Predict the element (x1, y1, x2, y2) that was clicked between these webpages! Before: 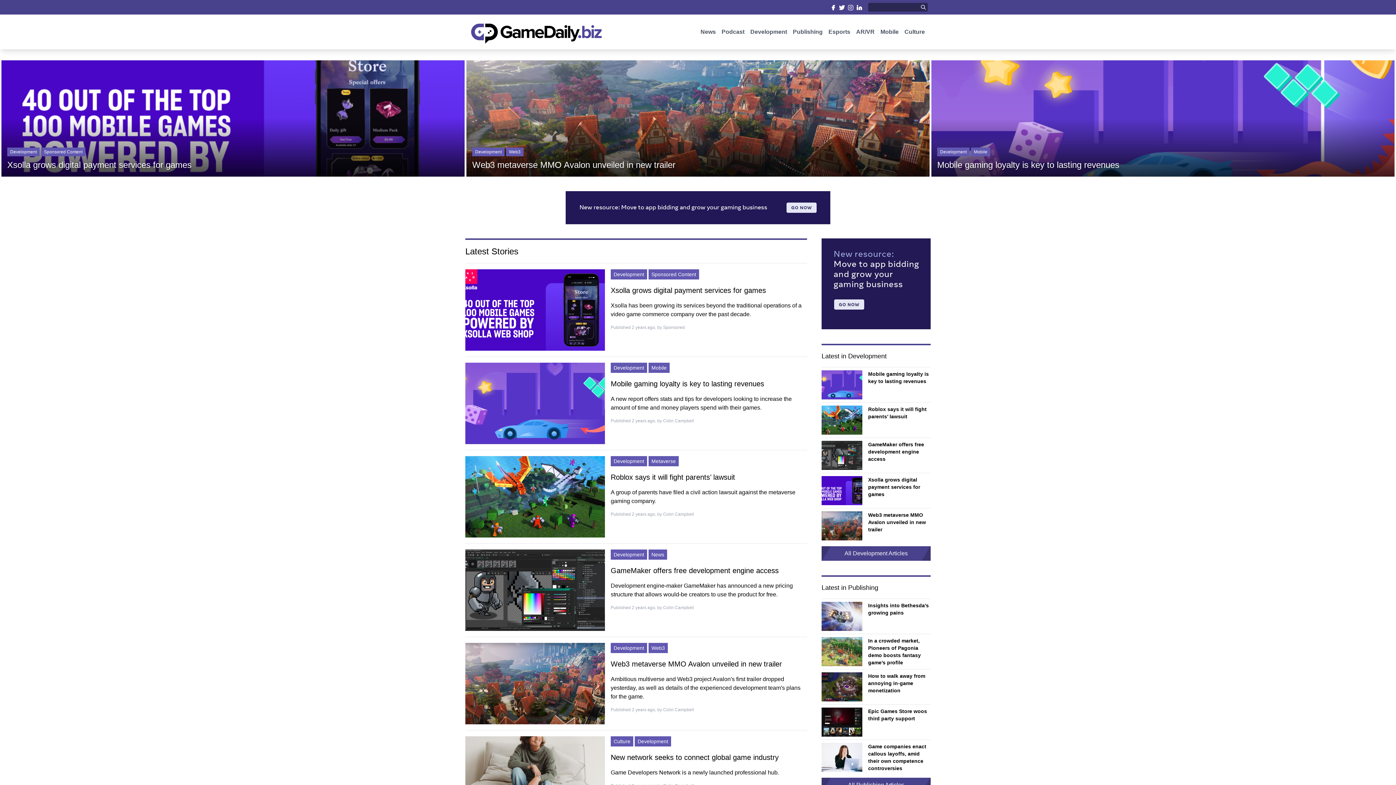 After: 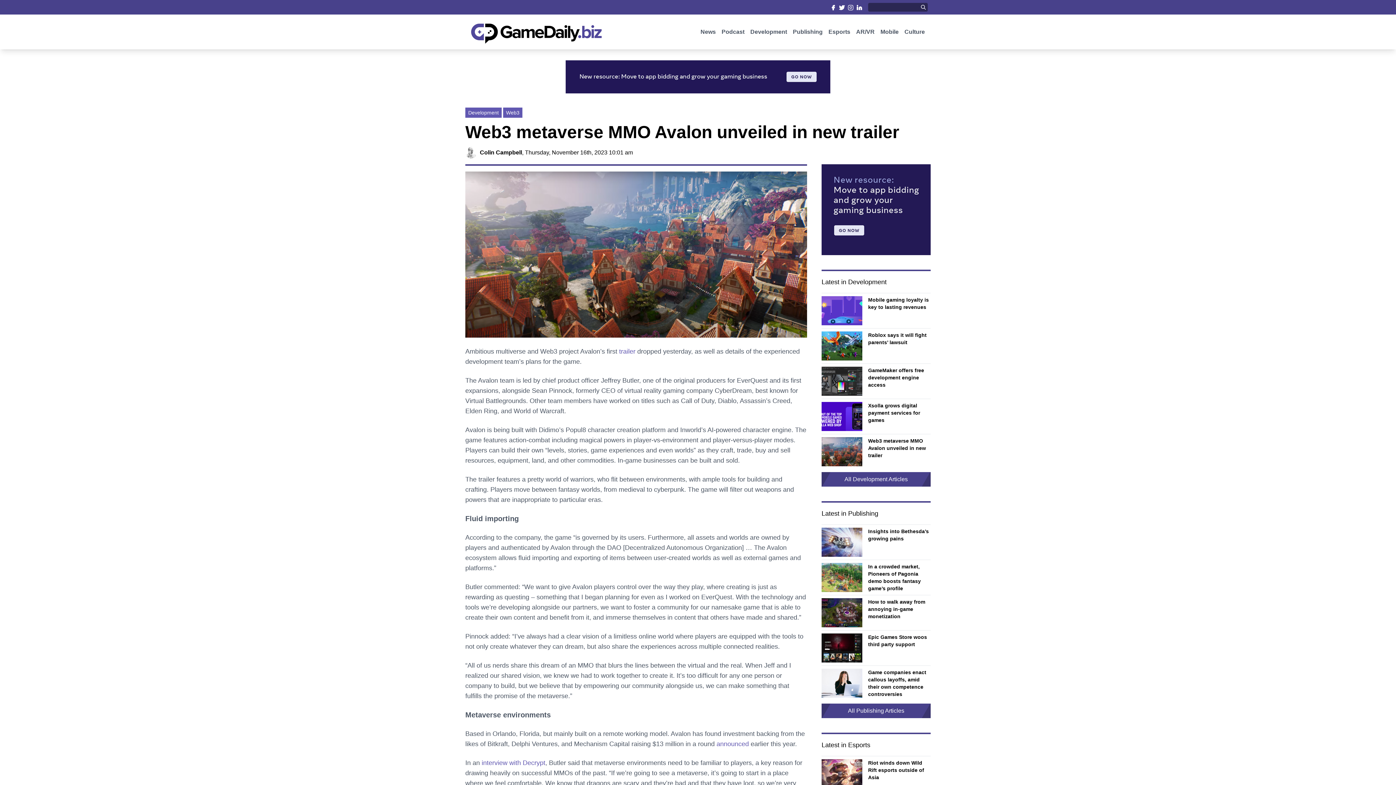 Action: bbox: (465, 643, 605, 724) label:  